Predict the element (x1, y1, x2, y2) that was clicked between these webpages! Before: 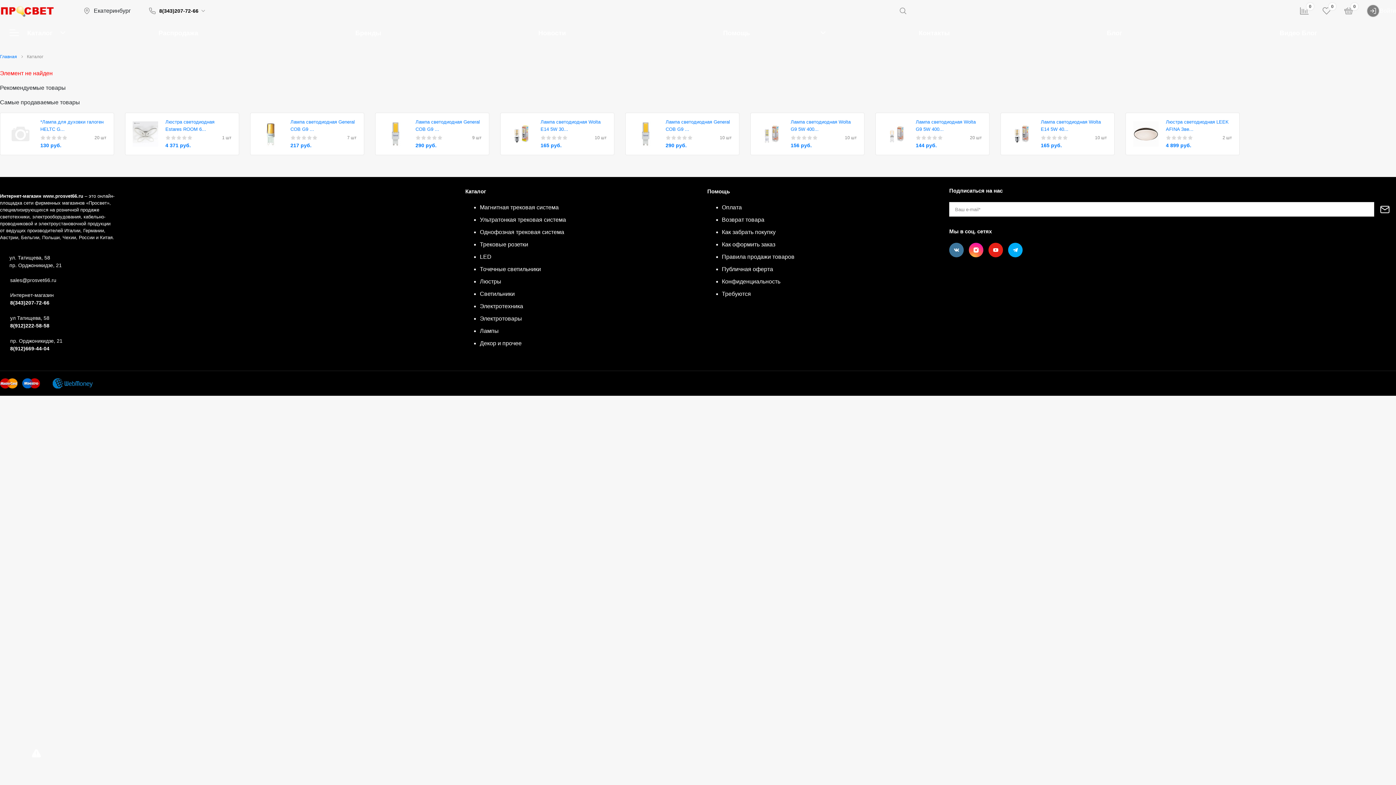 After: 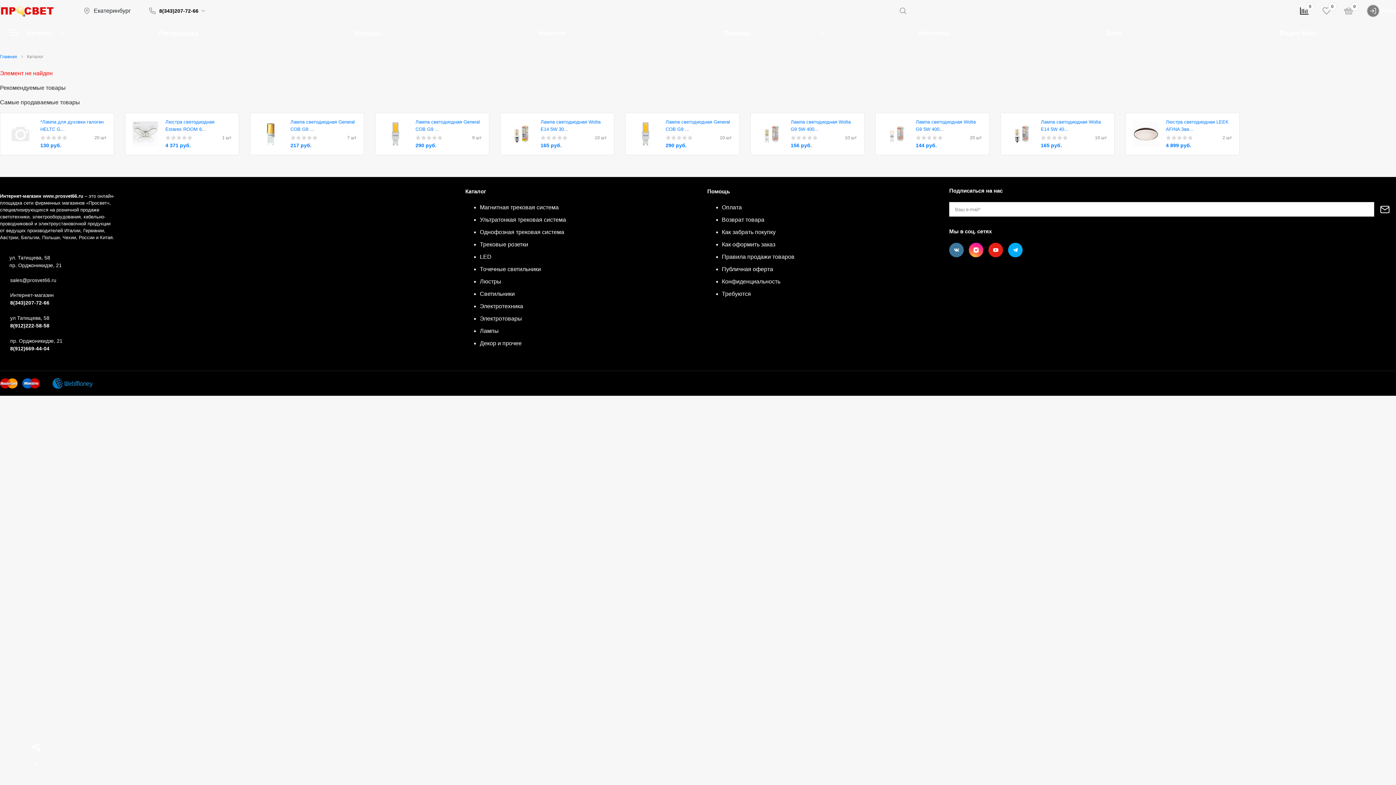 Action: bbox: (1290, 0, 1312, 21) label: 0